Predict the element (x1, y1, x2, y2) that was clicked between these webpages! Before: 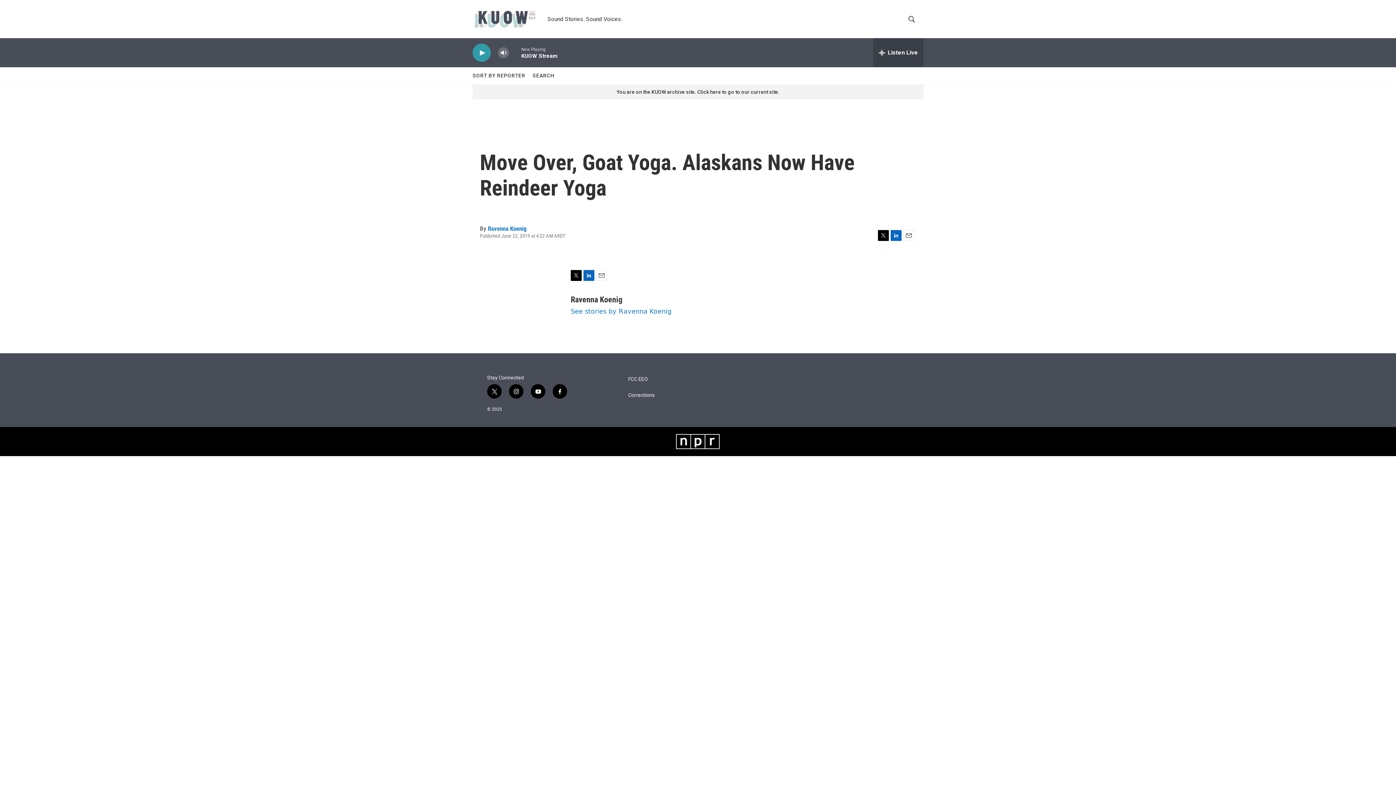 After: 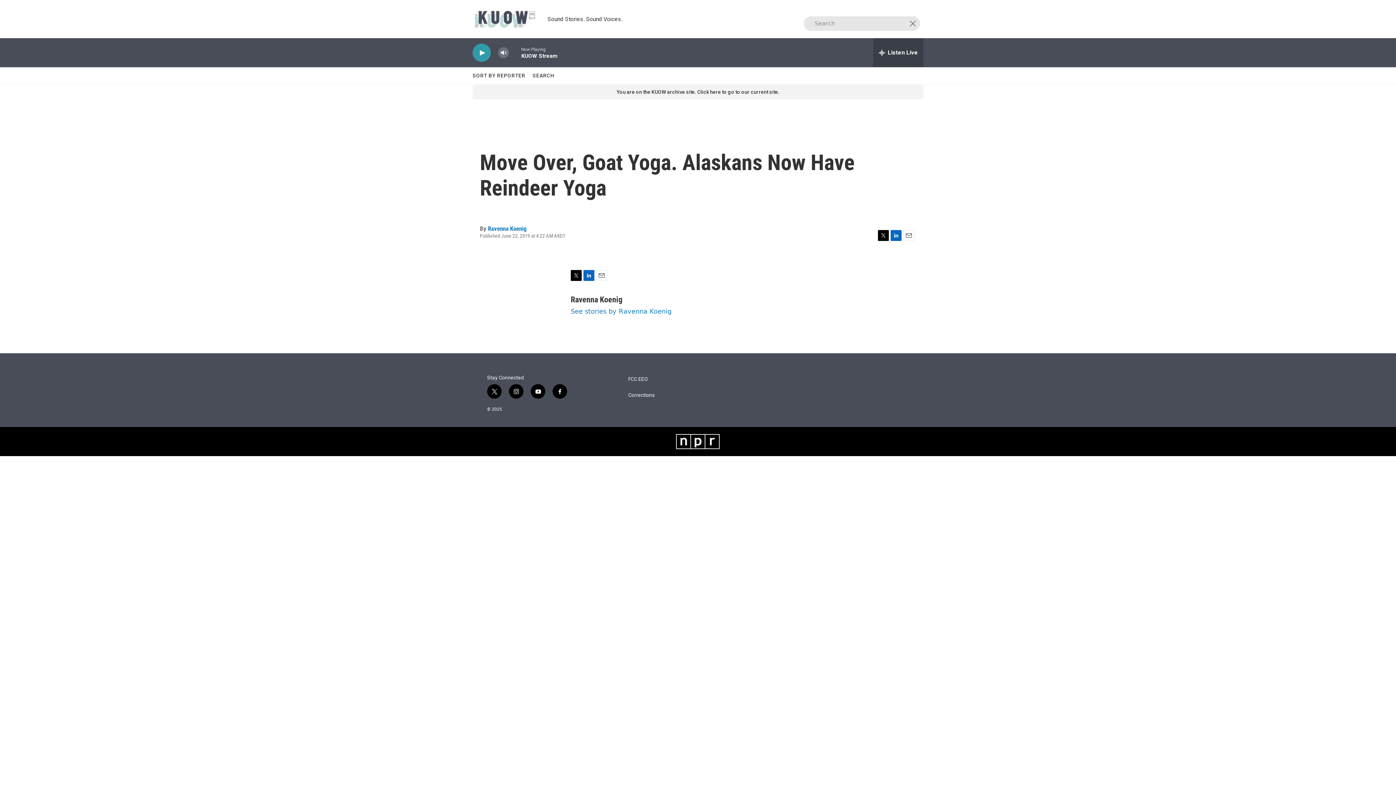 Action: bbox: (905, 15, 918, 22) label: header-search-icon